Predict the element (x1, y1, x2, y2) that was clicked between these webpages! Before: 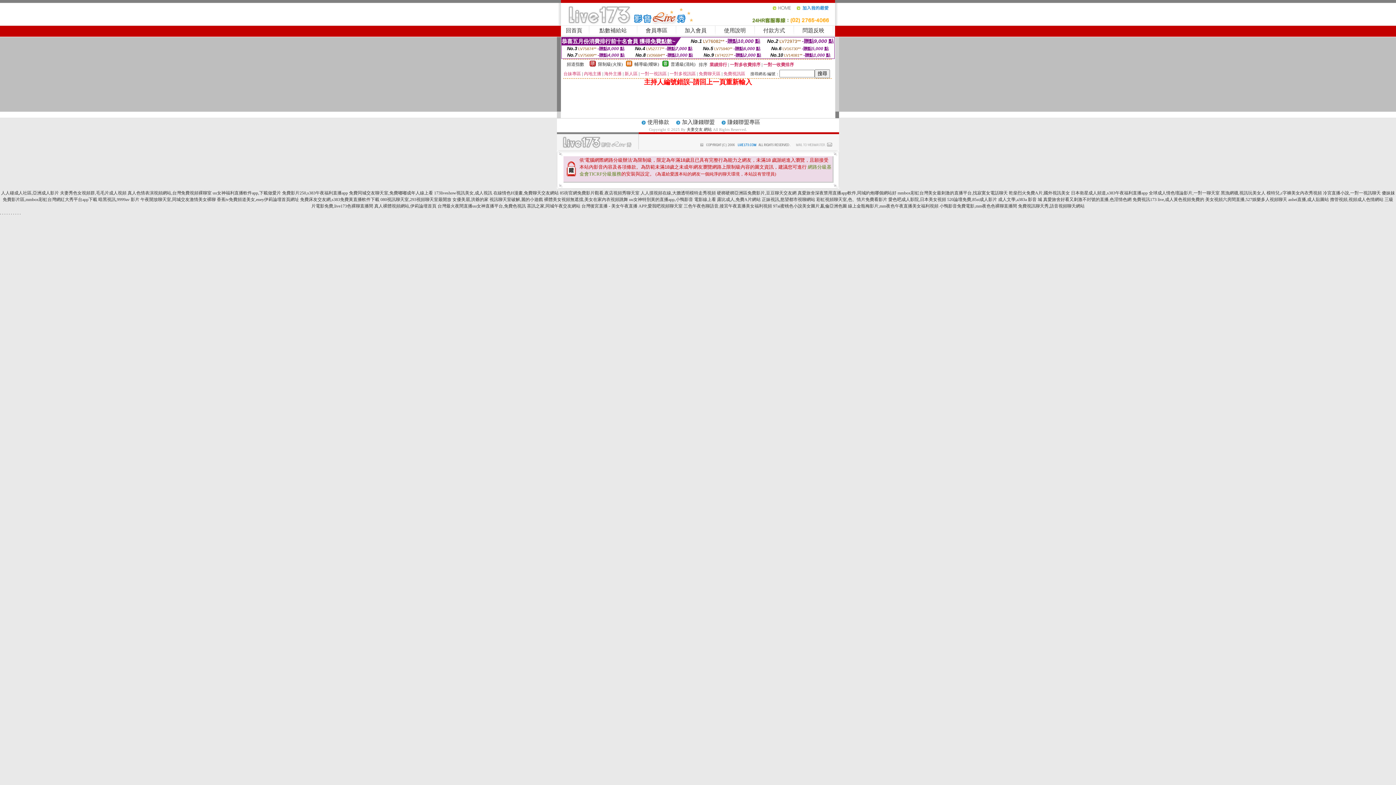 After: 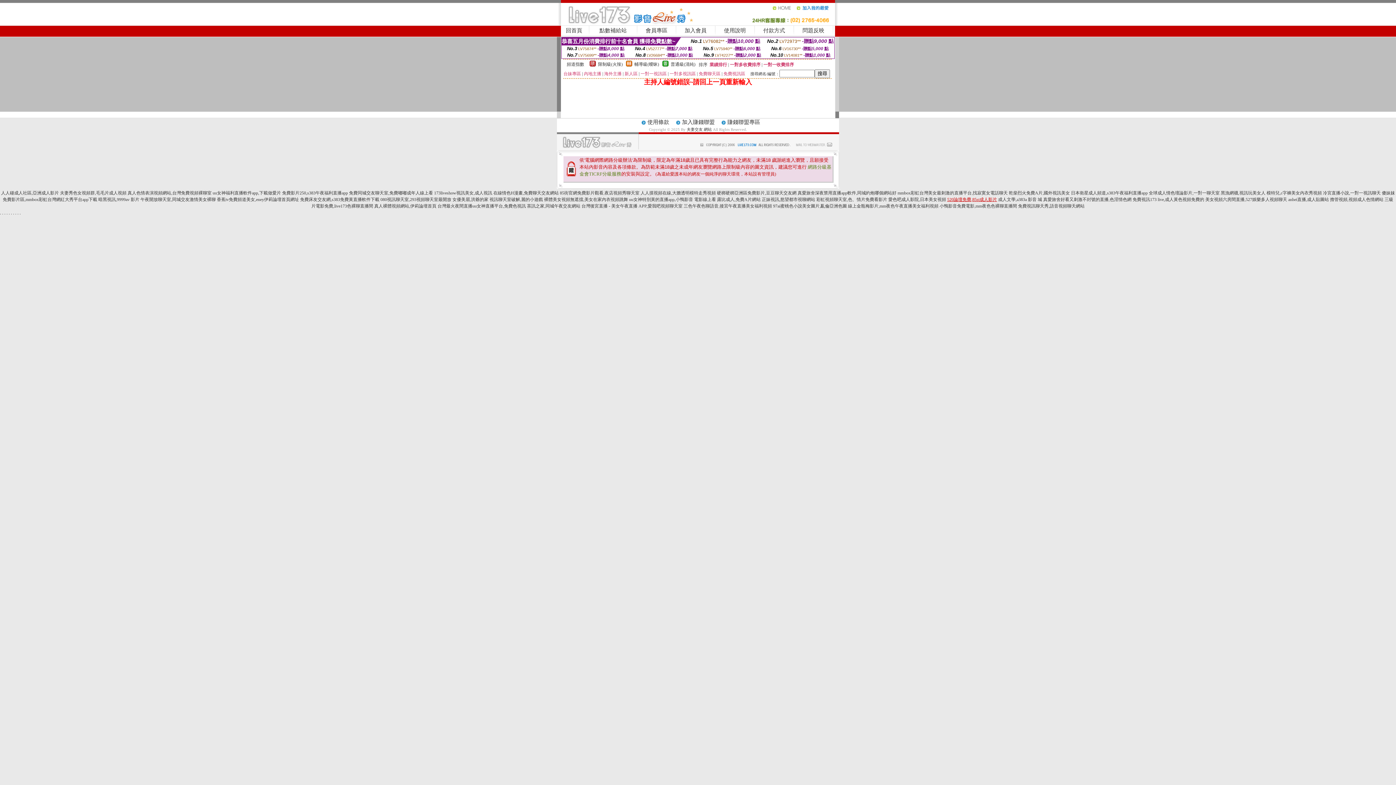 Action: label: 520論壇免費,85st成人影片 bbox: (947, 197, 997, 202)